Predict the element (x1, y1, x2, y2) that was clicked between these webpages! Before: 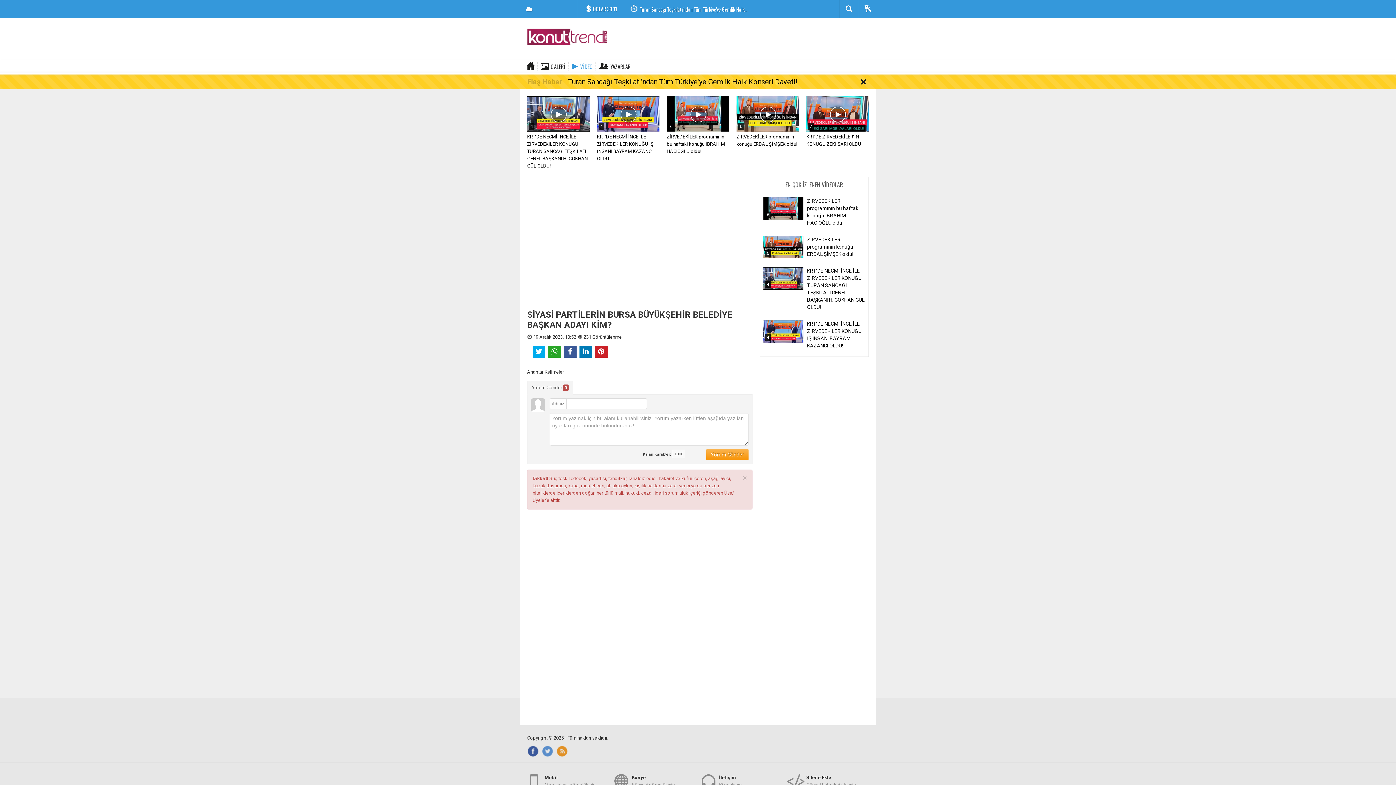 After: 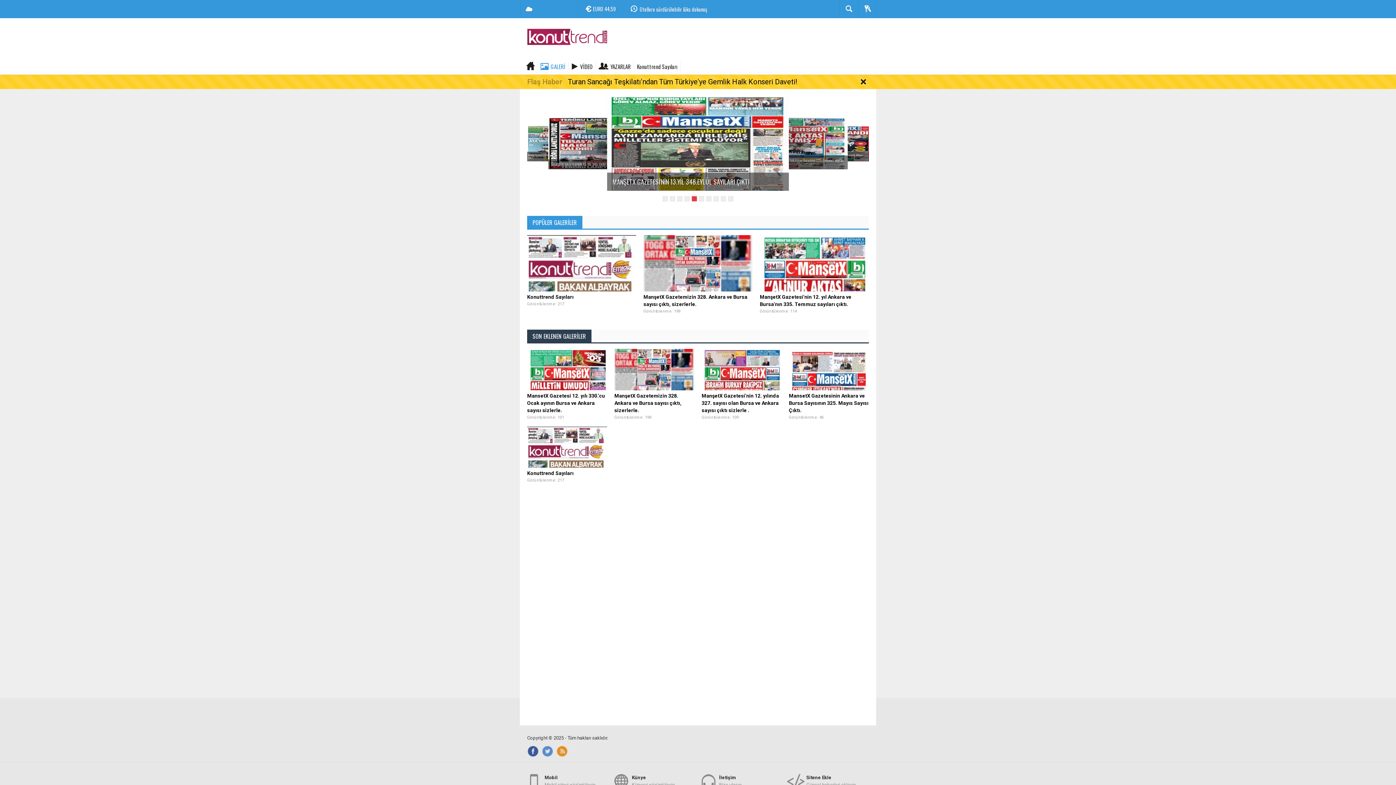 Action: label: GALERİ bbox: (540, 62, 568, 70)